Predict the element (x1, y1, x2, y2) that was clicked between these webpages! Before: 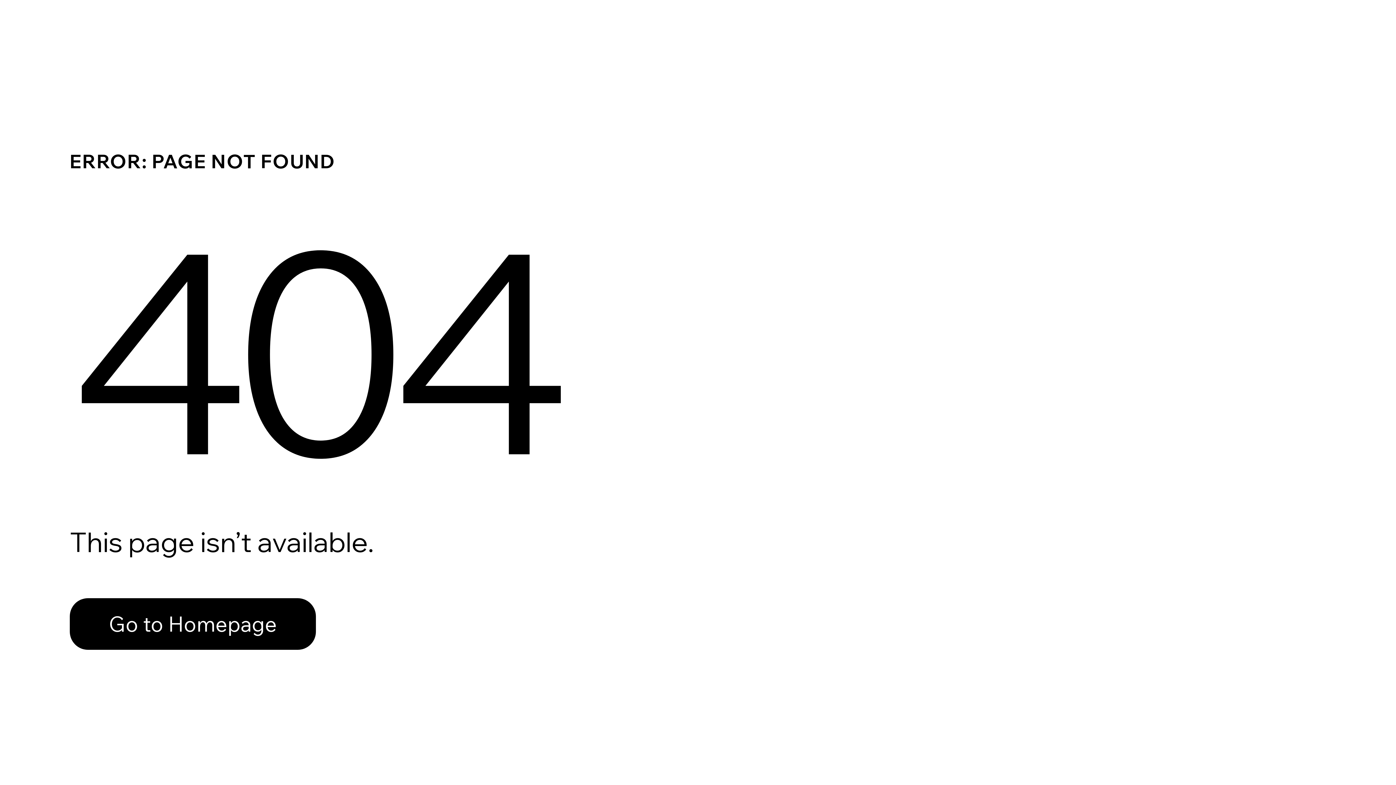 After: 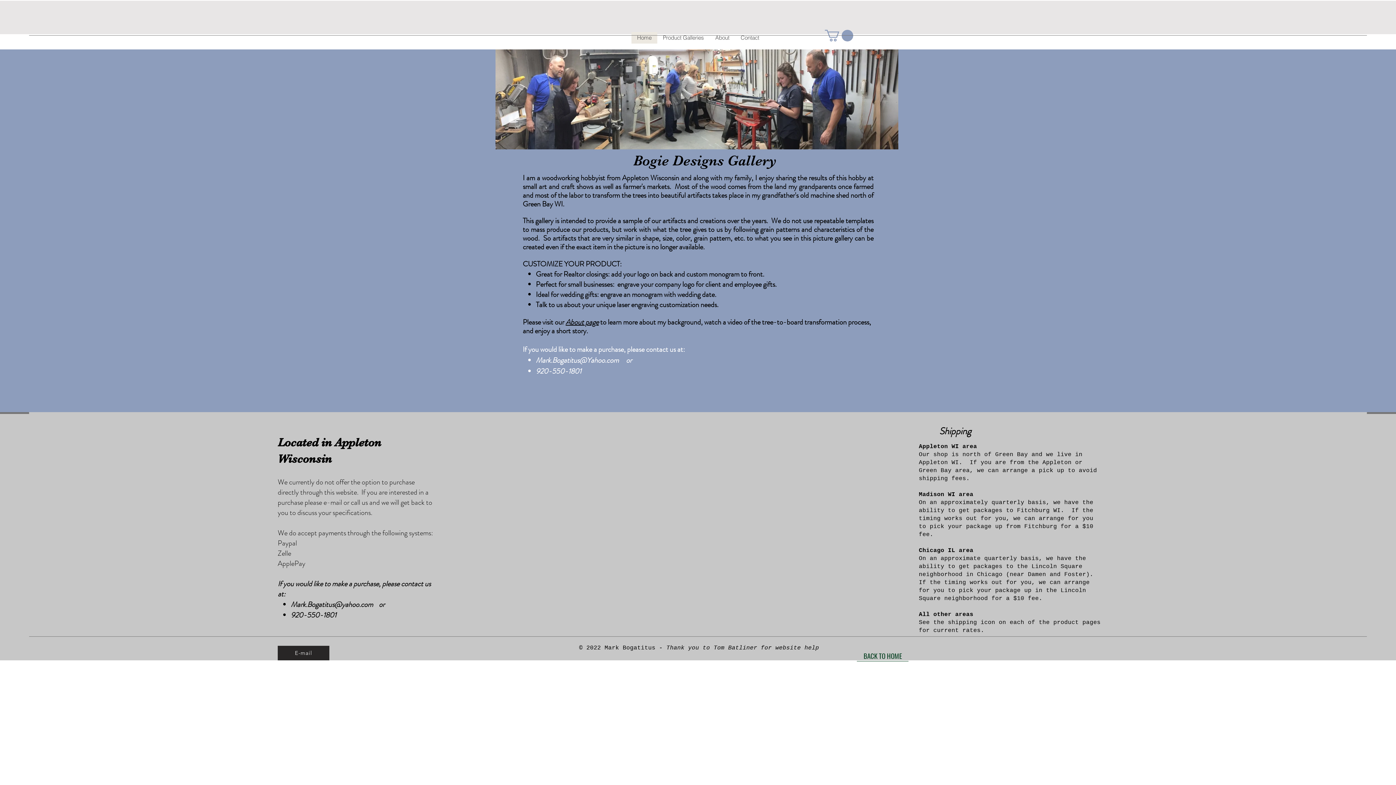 Action: label: Go to Homepage bbox: (69, 598, 316, 650)